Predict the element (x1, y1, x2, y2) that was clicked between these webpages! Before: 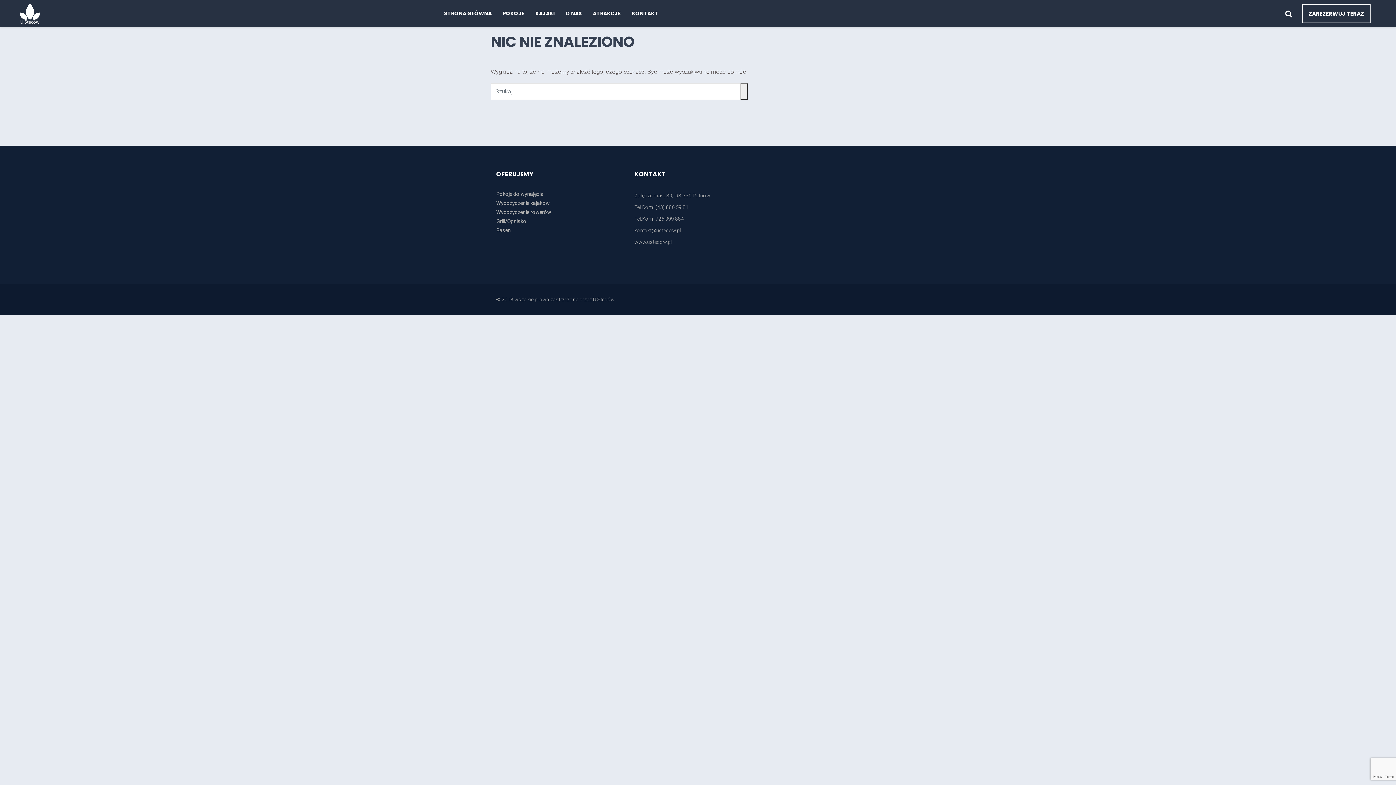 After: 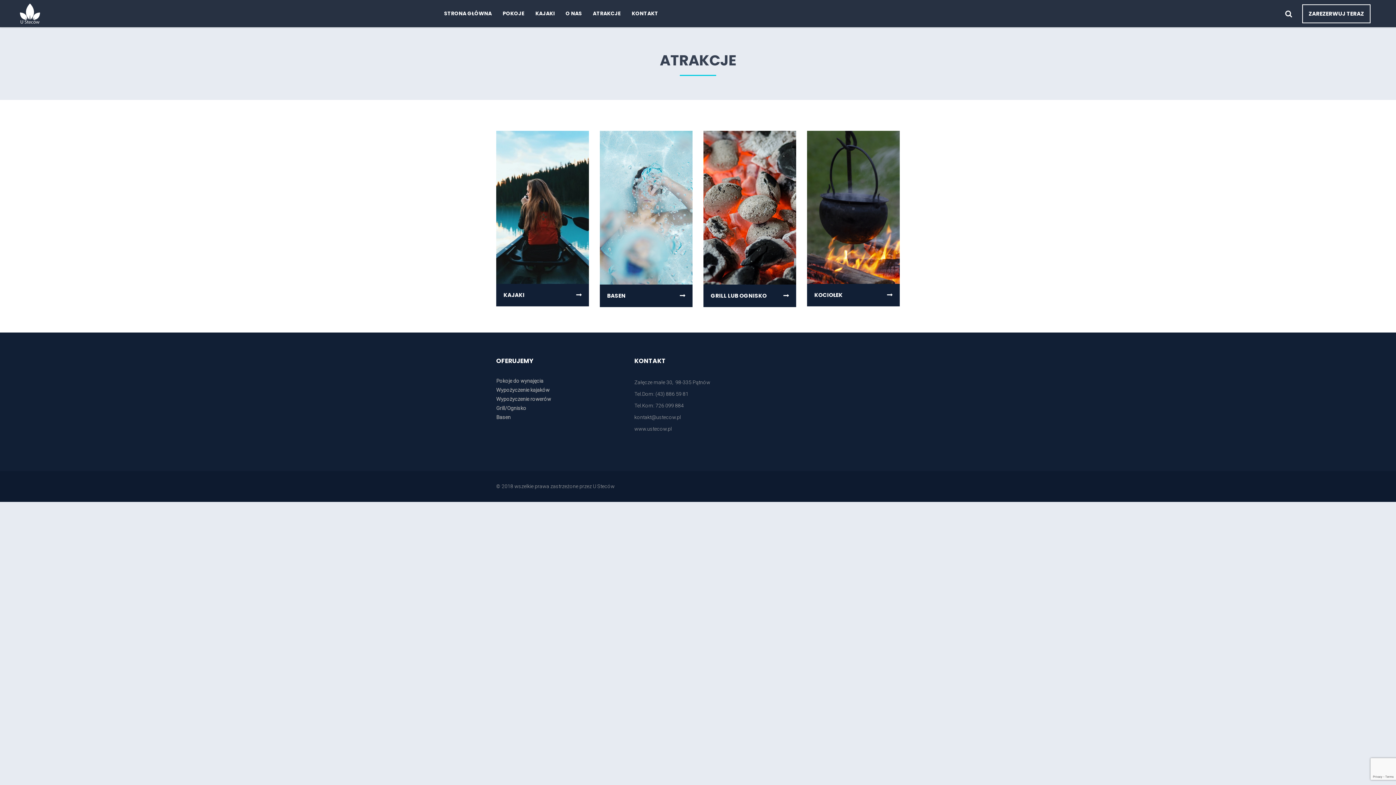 Action: label: ATRAKCJE bbox: (593, 7, 621, 20)